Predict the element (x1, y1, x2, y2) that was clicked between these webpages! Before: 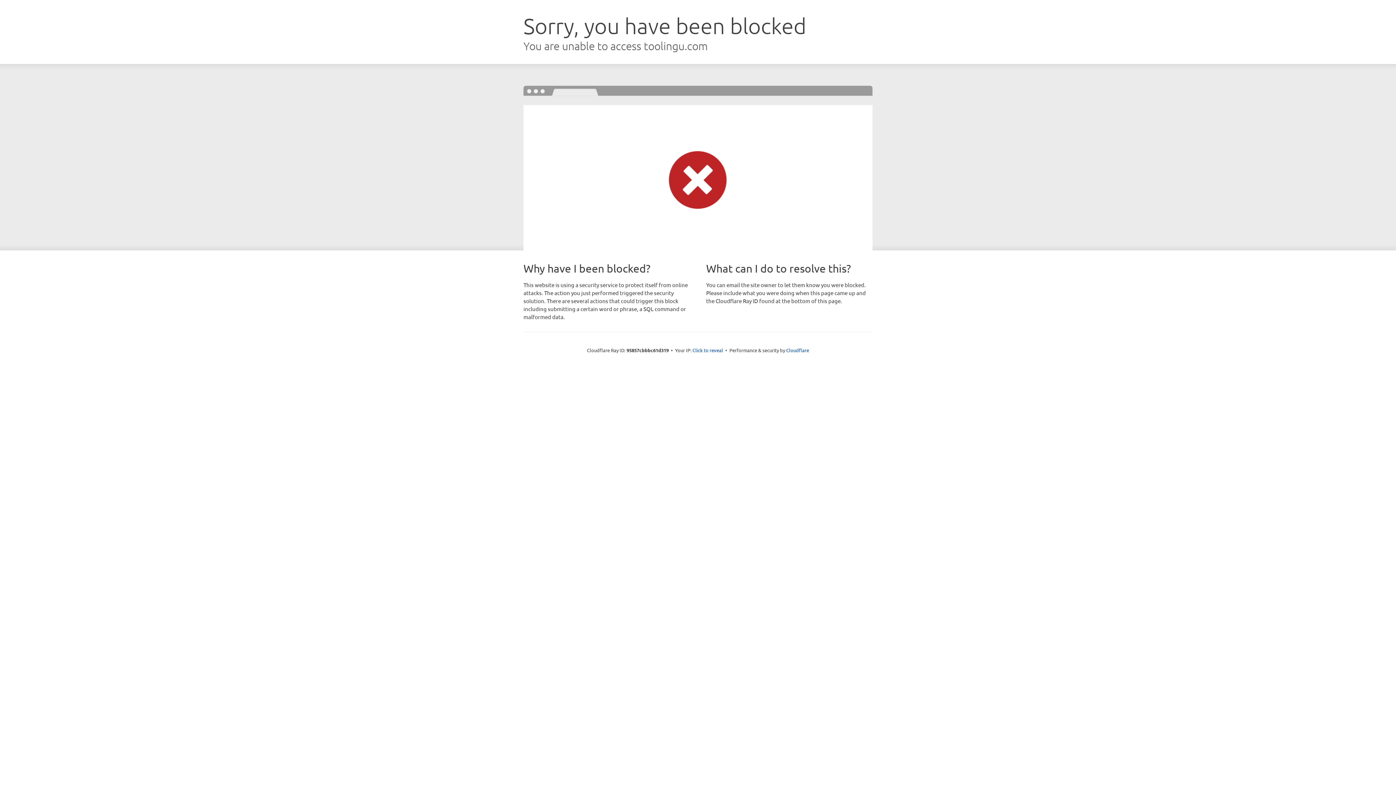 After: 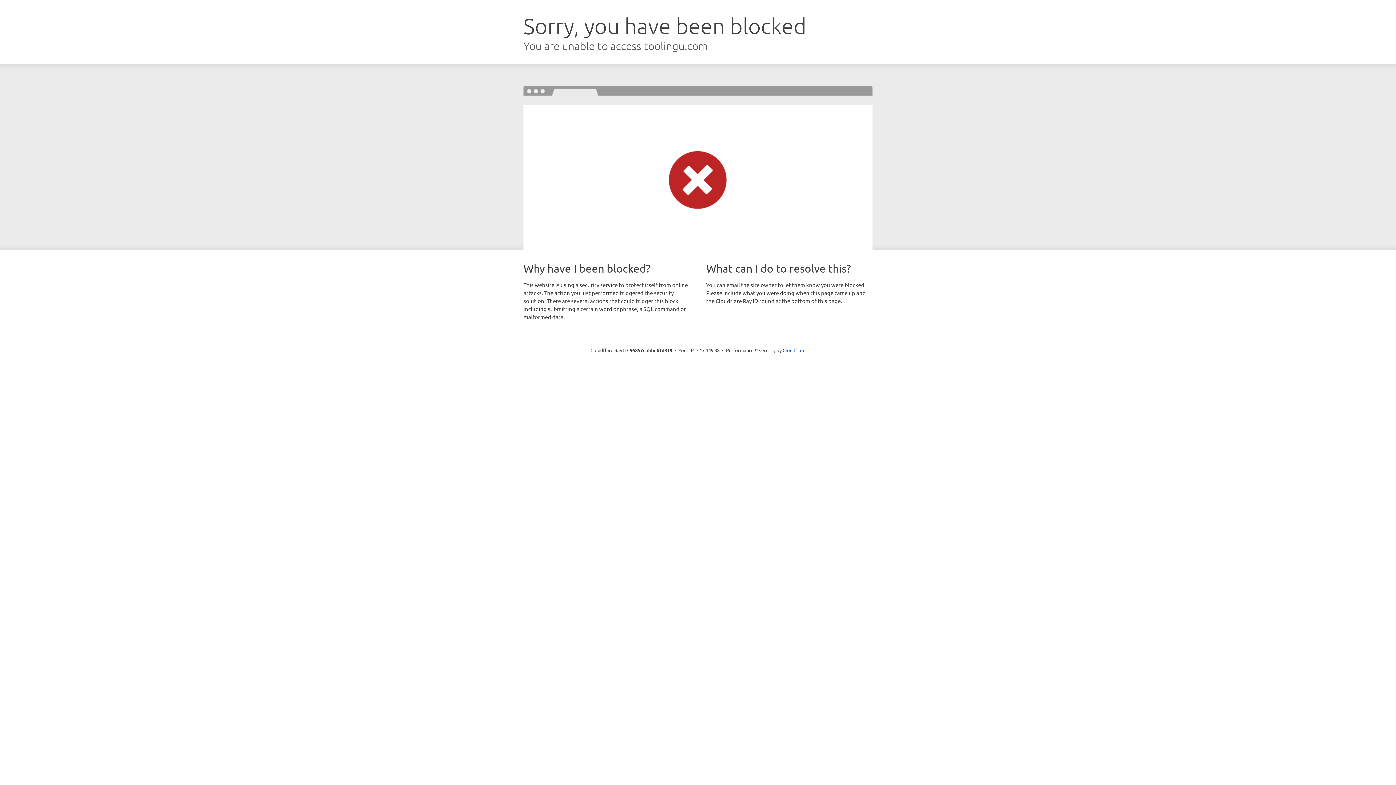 Action: bbox: (692, 346, 723, 353) label: Click to reveal